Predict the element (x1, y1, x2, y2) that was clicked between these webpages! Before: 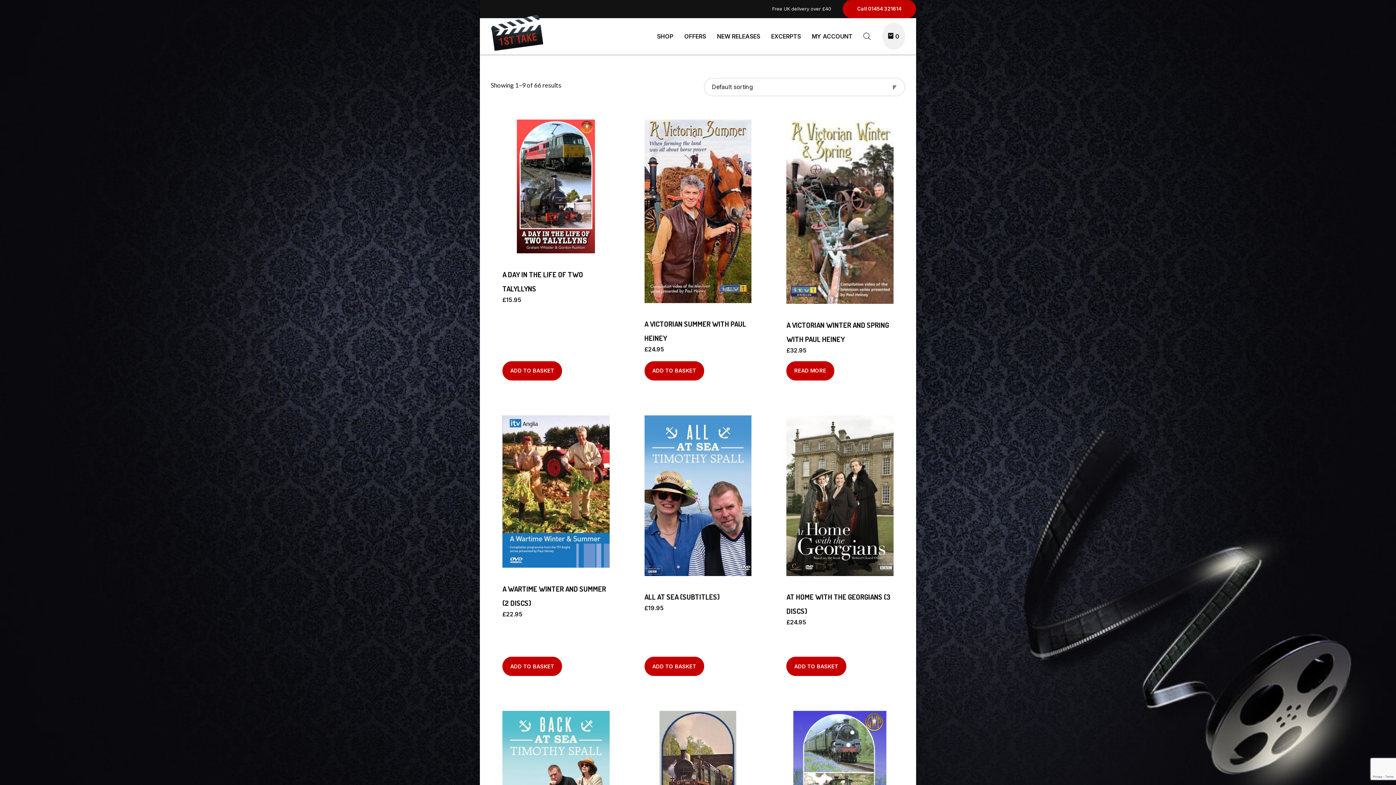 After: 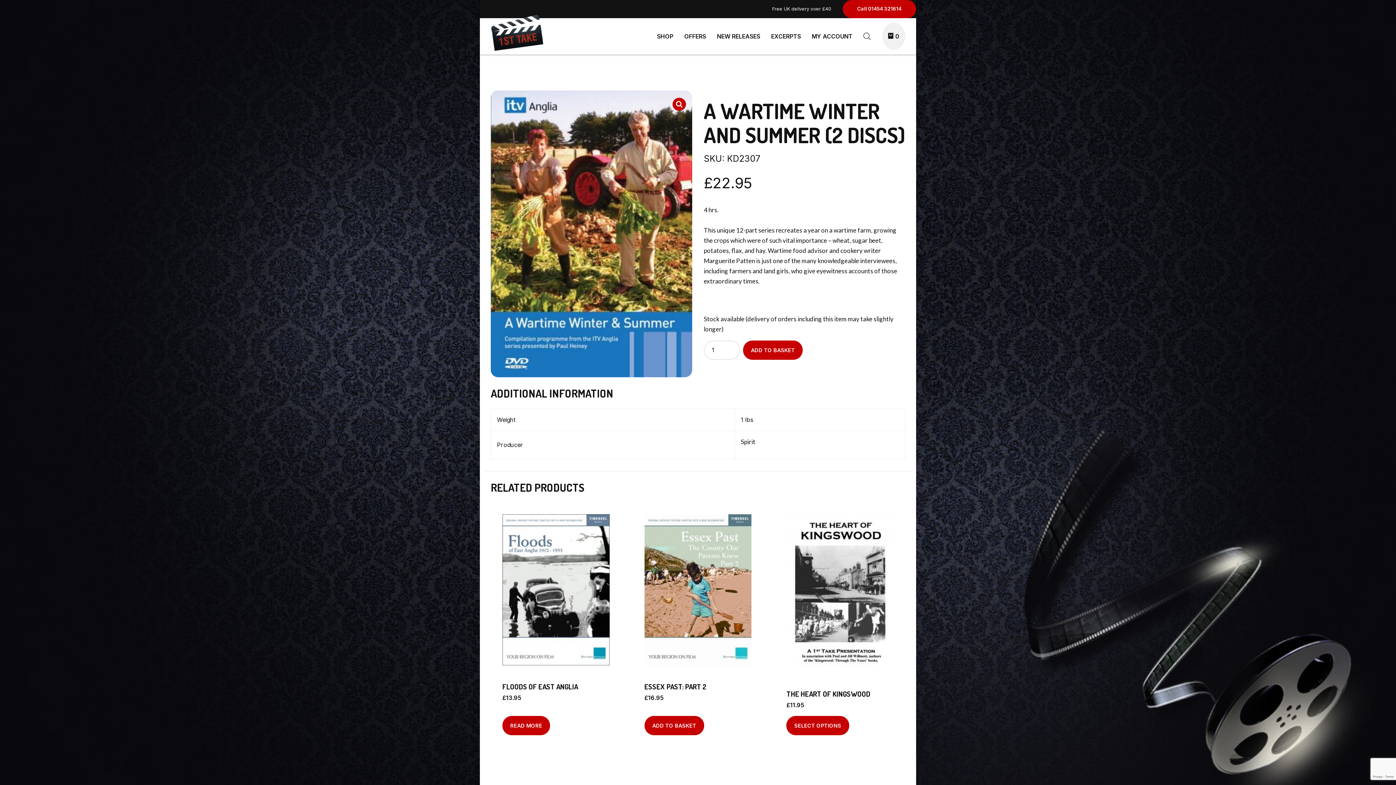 Action: bbox: (502, 415, 609, 568)